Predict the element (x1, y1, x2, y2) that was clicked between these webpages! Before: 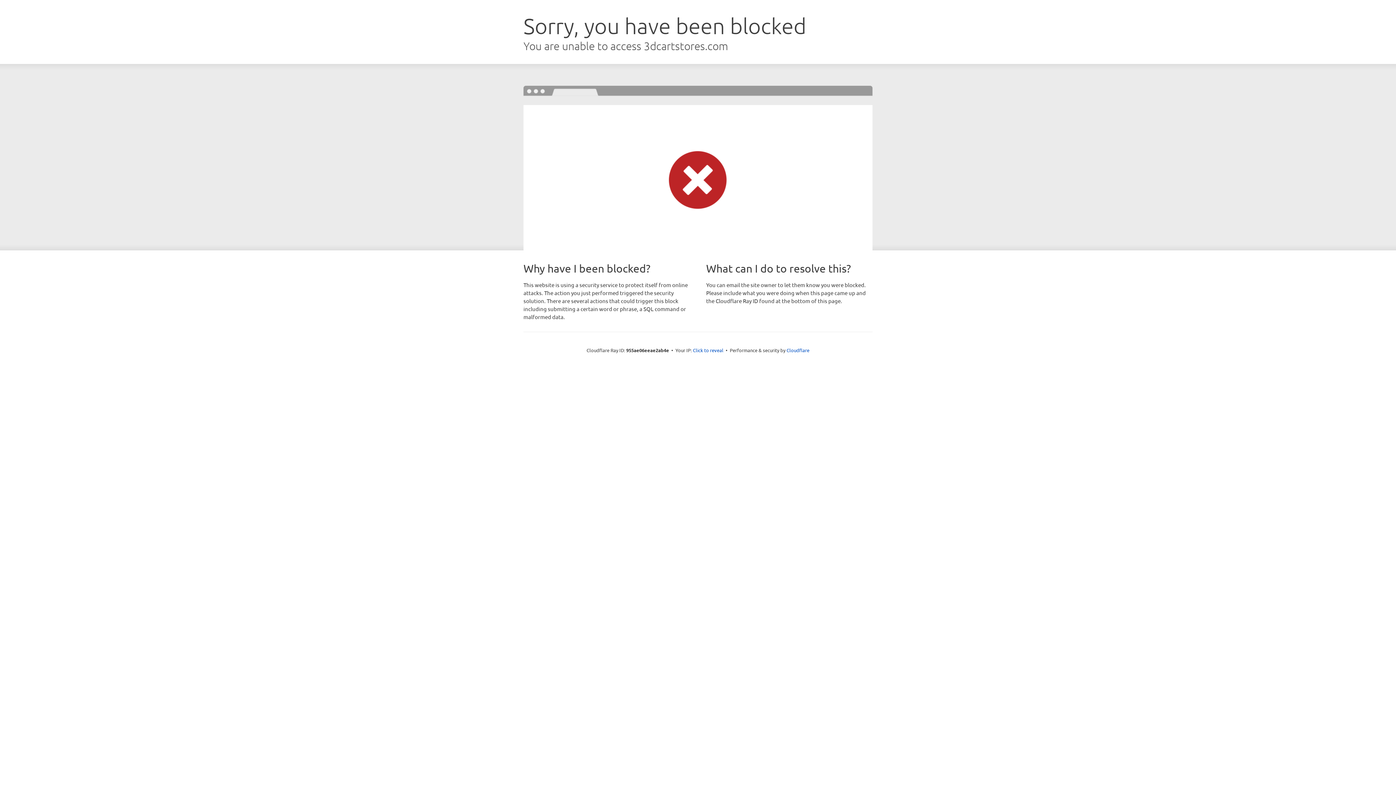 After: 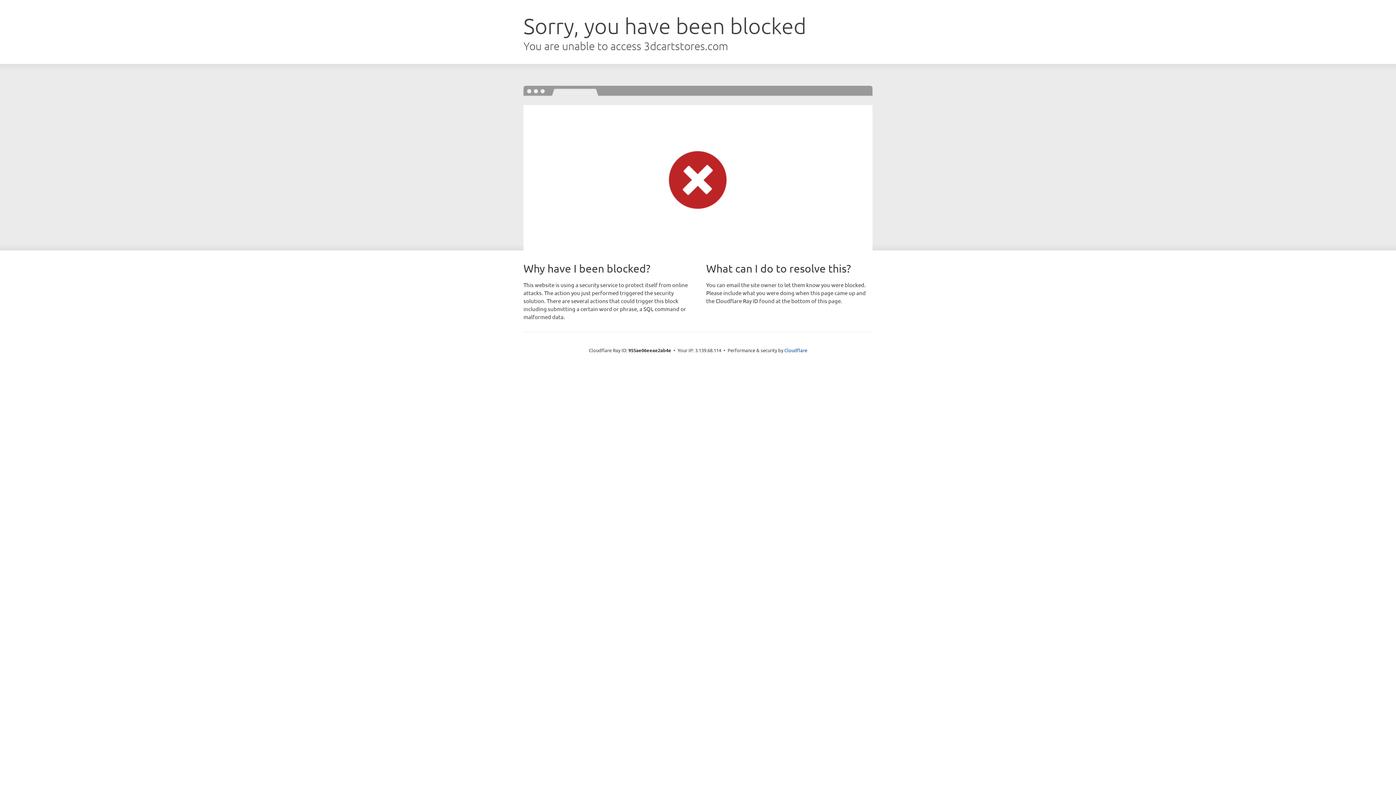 Action: bbox: (693, 346, 723, 353) label: Click to reveal